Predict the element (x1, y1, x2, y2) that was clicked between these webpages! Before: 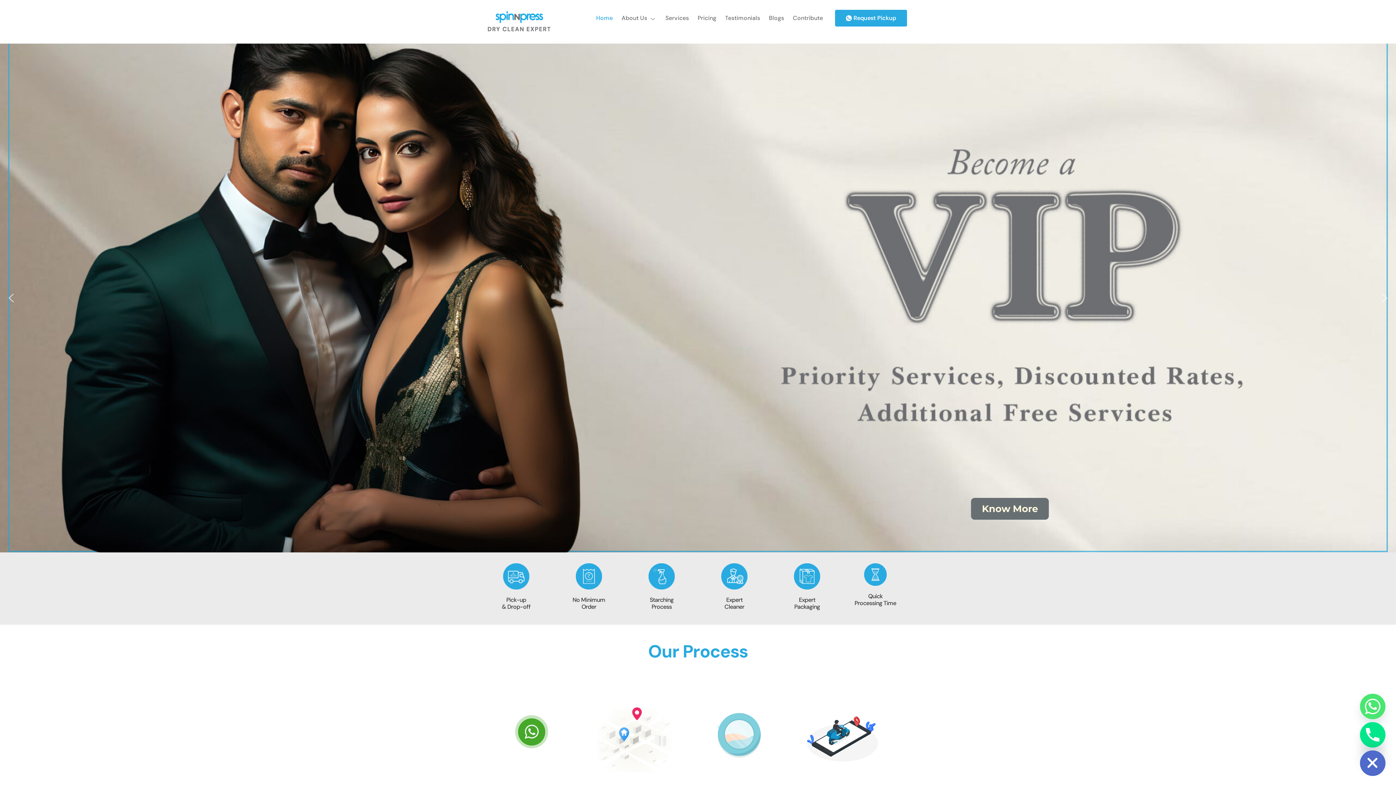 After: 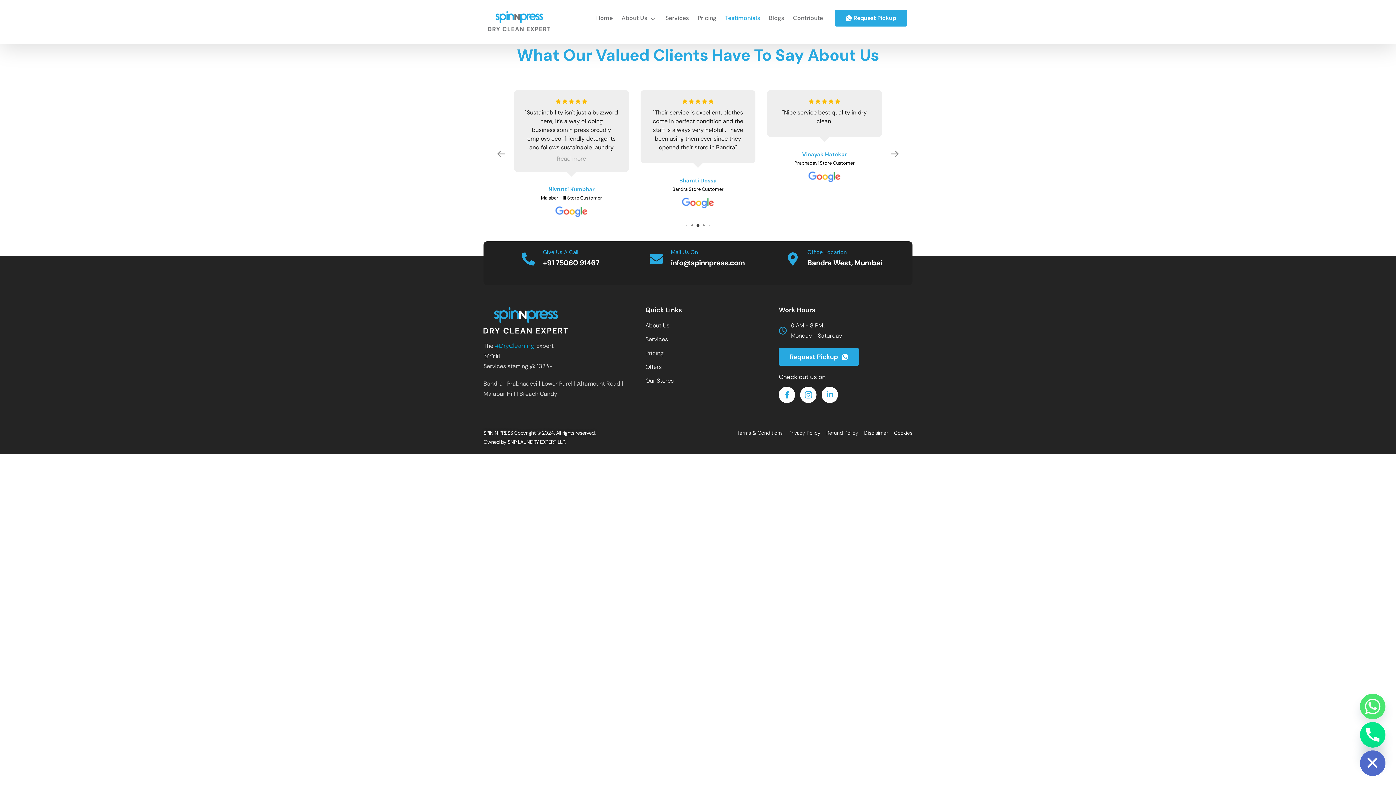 Action: bbox: (720, 7, 764, 29) label: Testimonials